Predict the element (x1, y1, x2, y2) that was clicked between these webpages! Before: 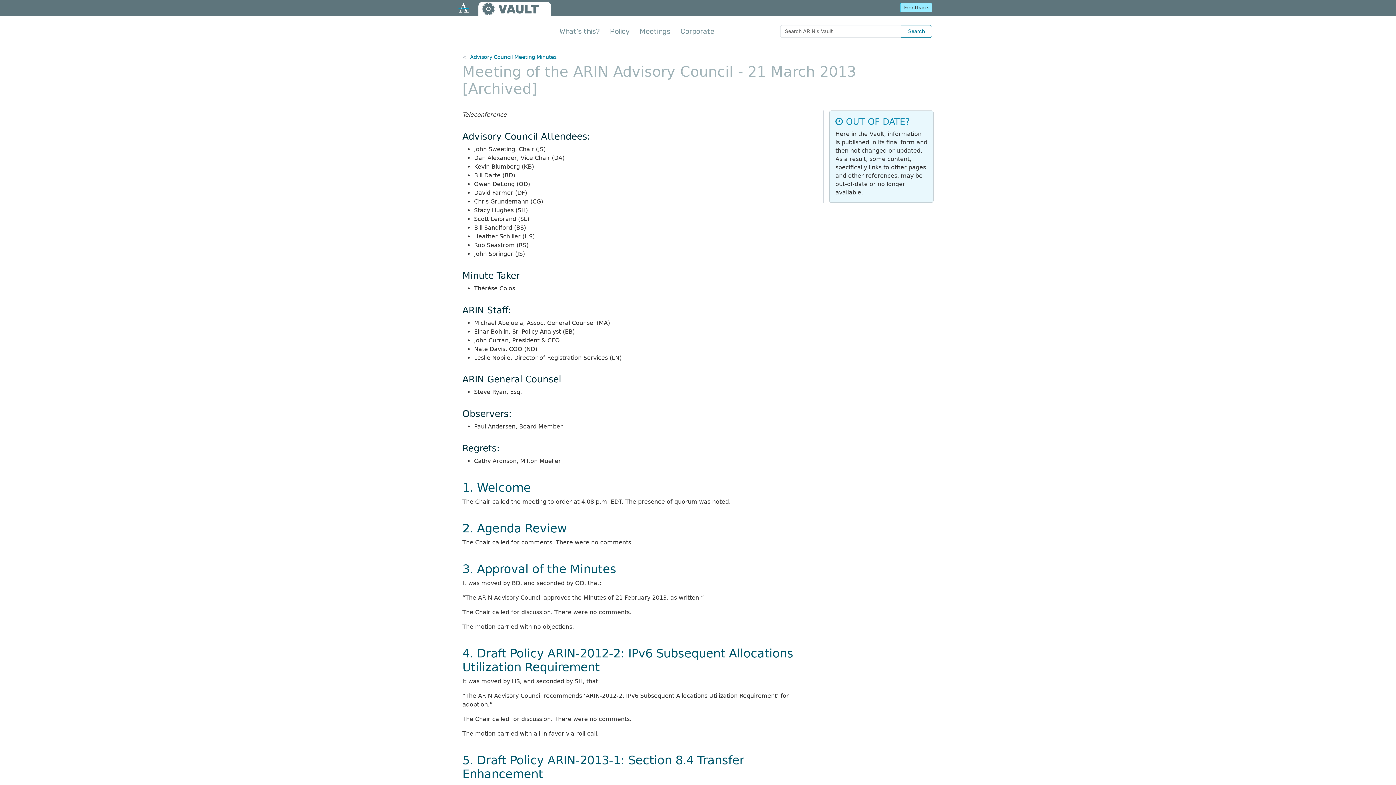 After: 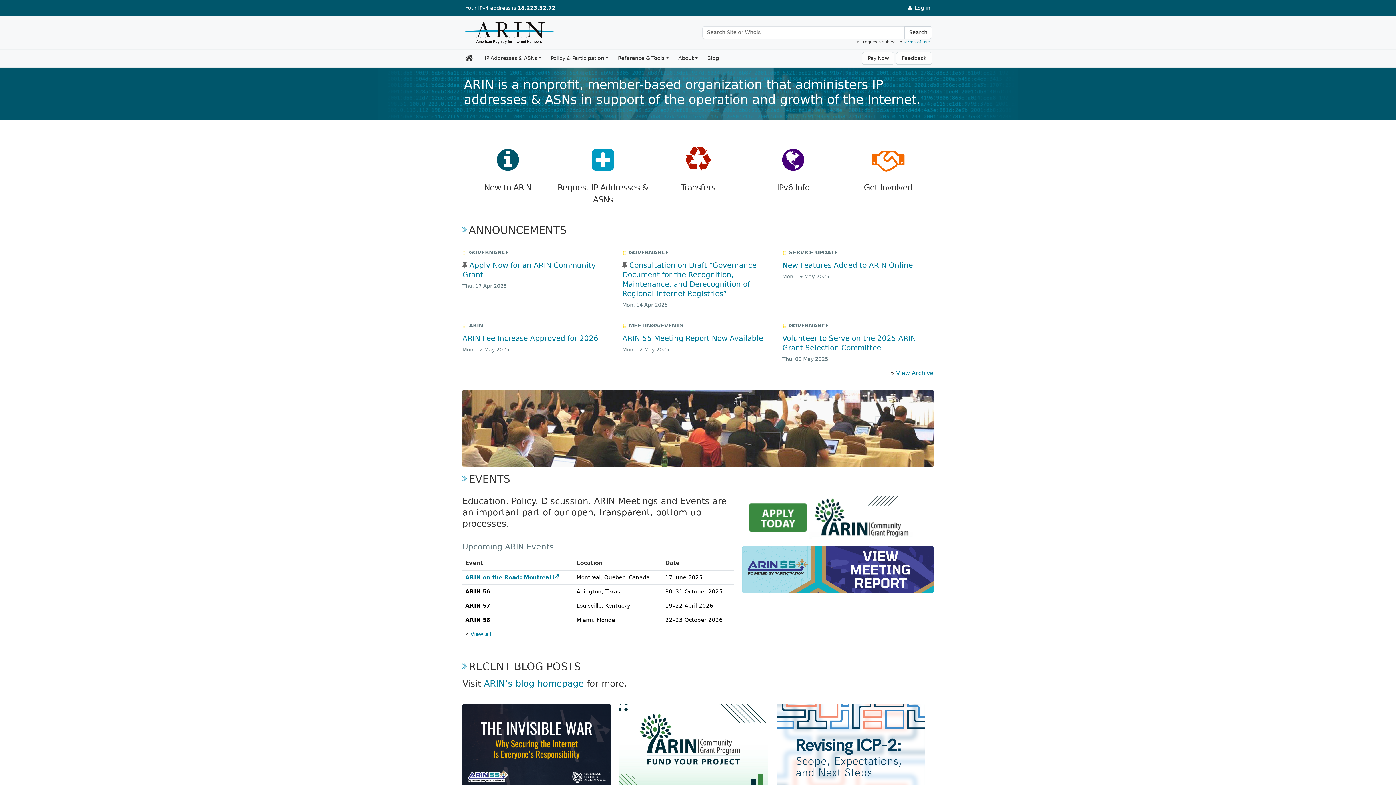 Action: bbox: (458, 2, 474, 12)